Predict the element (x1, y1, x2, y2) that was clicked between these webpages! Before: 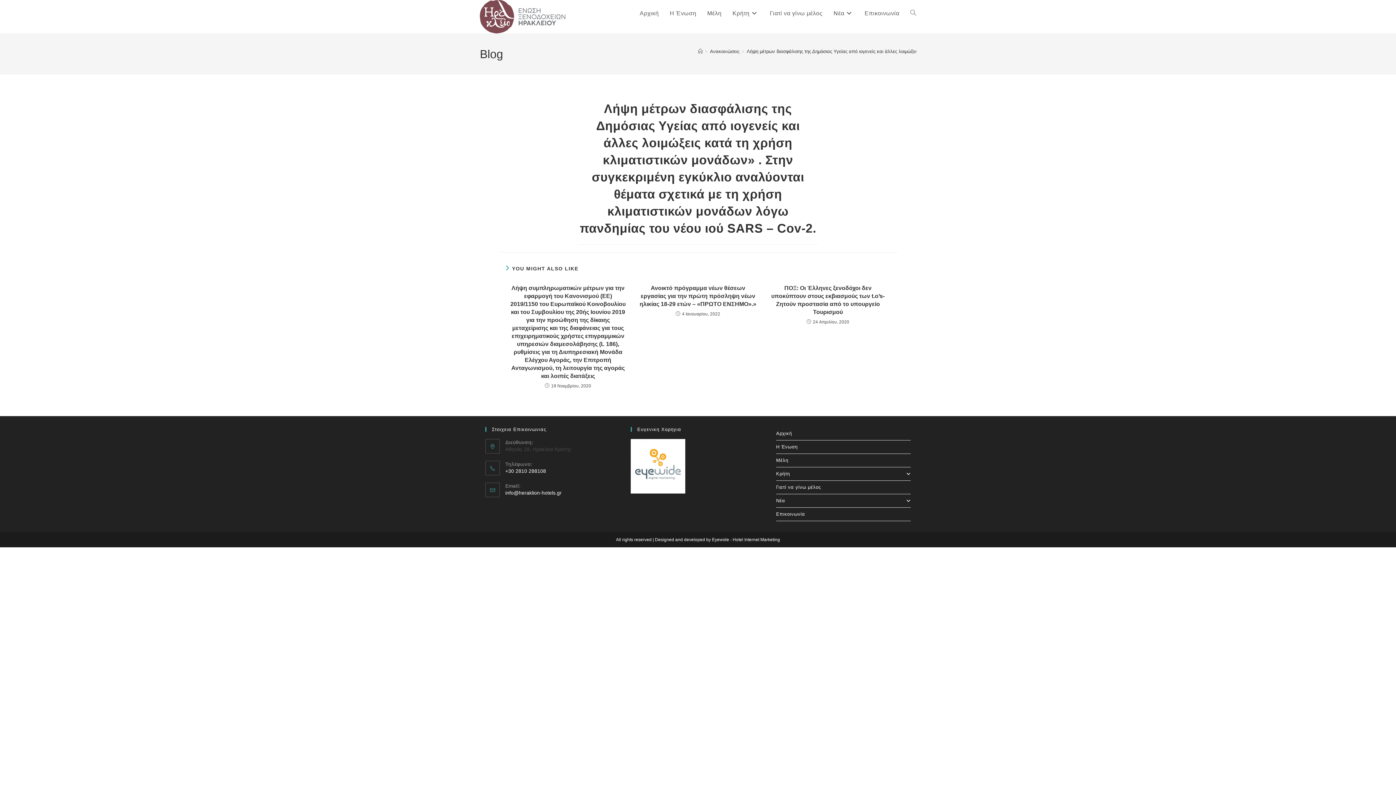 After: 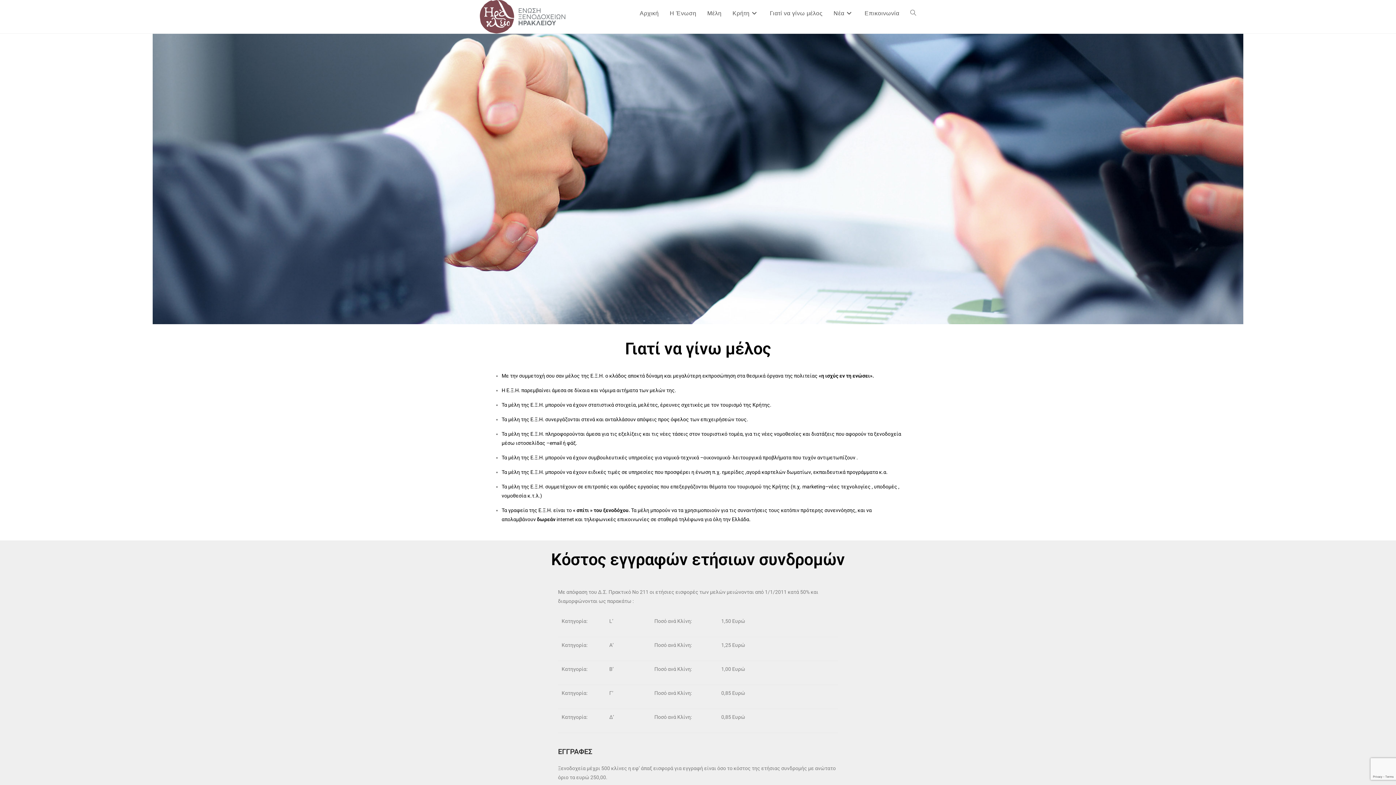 Action: label: Γιατί να γίνω μέλος bbox: (776, 481, 910, 494)